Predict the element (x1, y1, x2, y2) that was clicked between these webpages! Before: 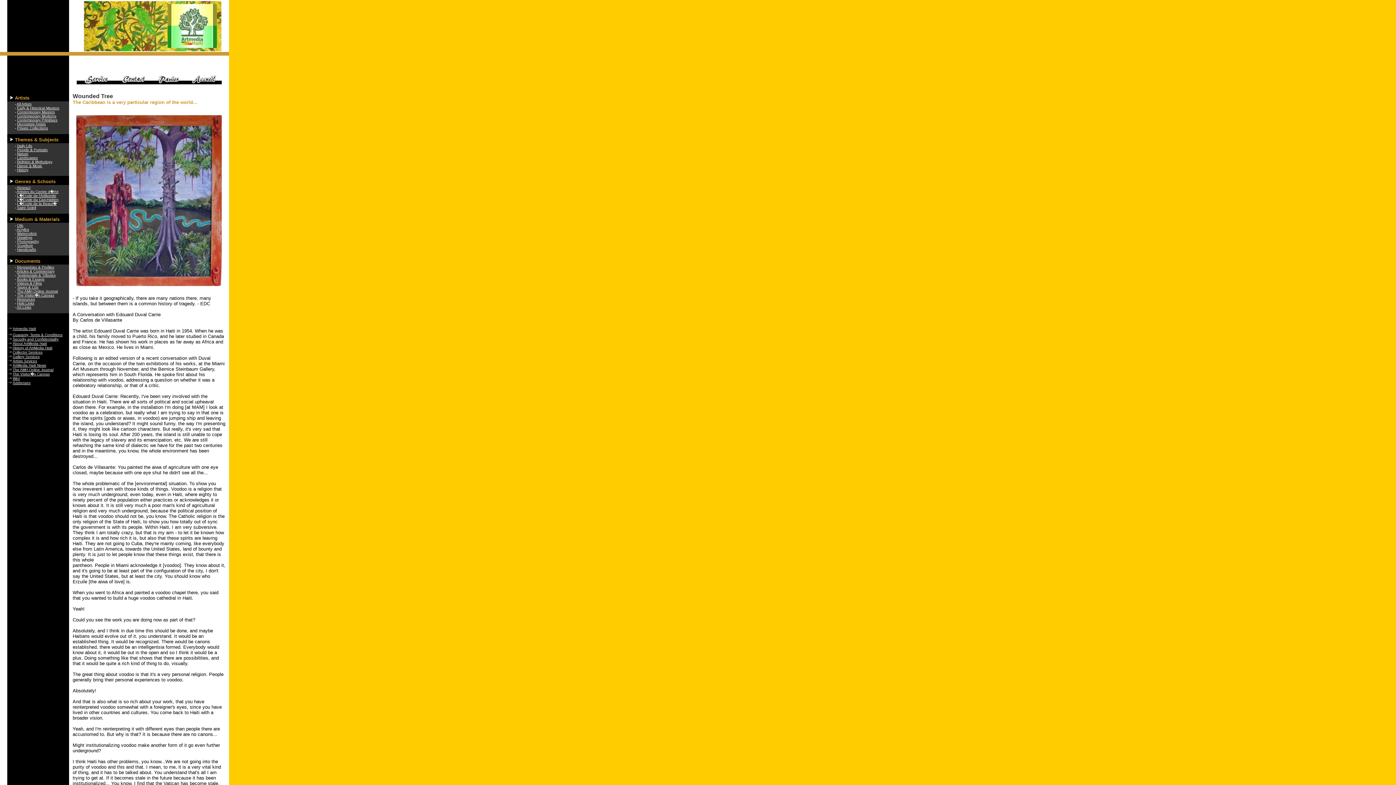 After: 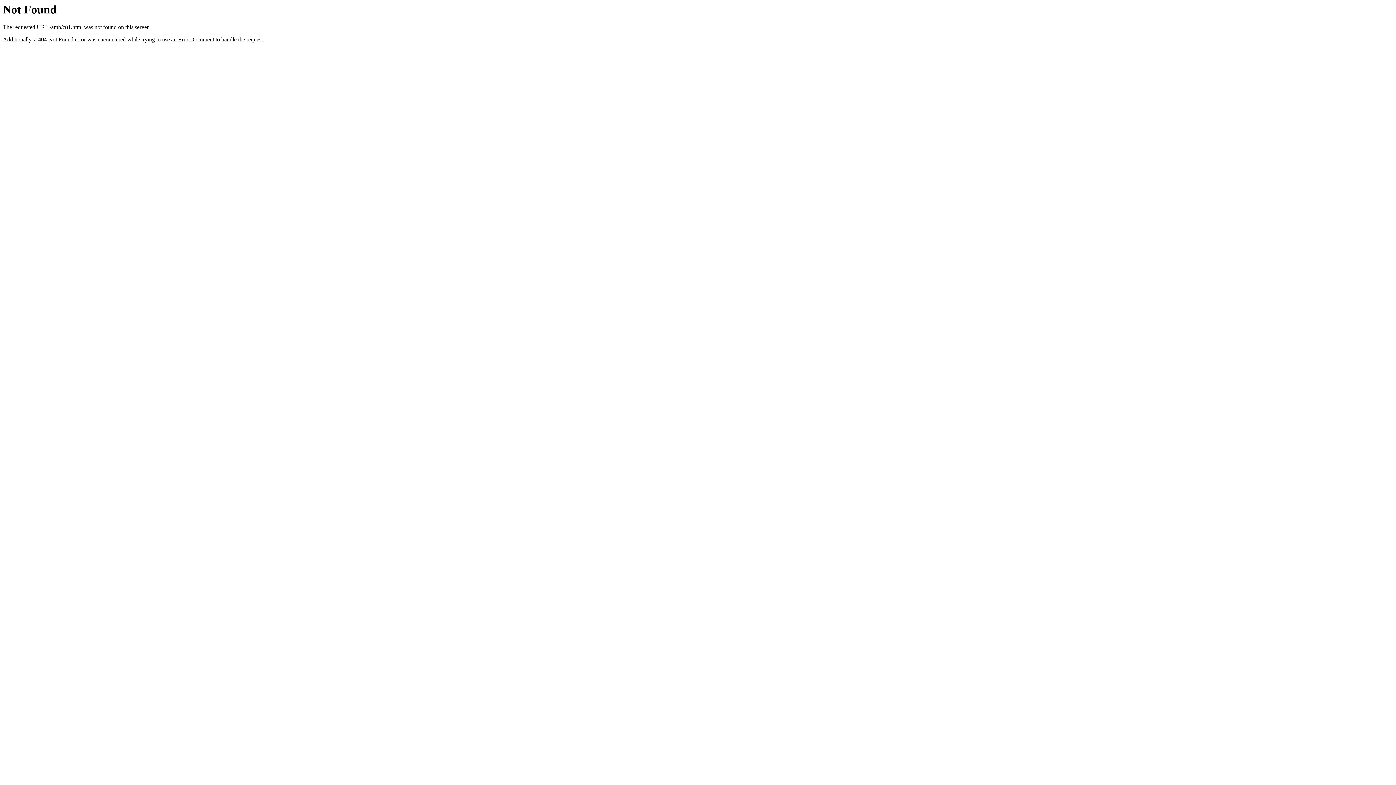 Action: label: Drawings bbox: (17, 235, 32, 239)